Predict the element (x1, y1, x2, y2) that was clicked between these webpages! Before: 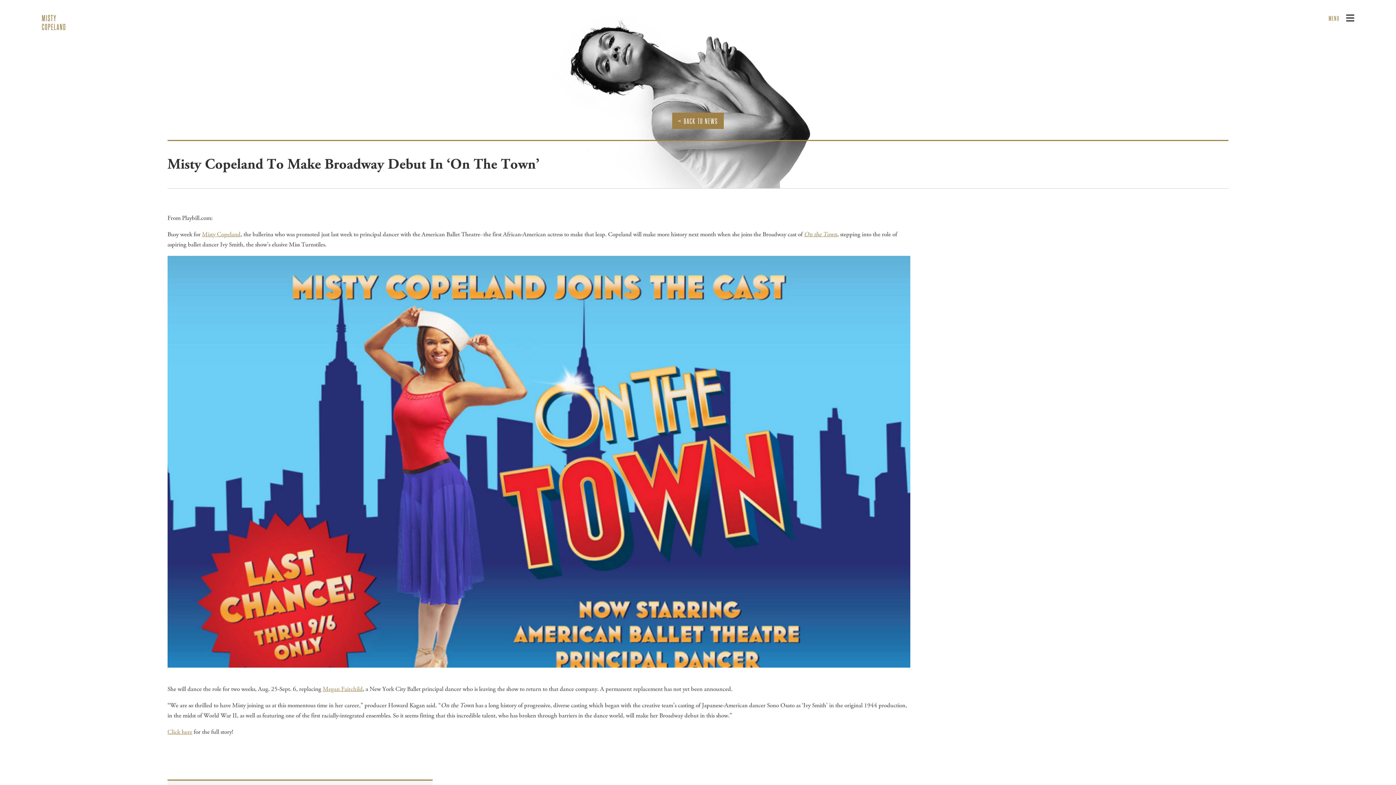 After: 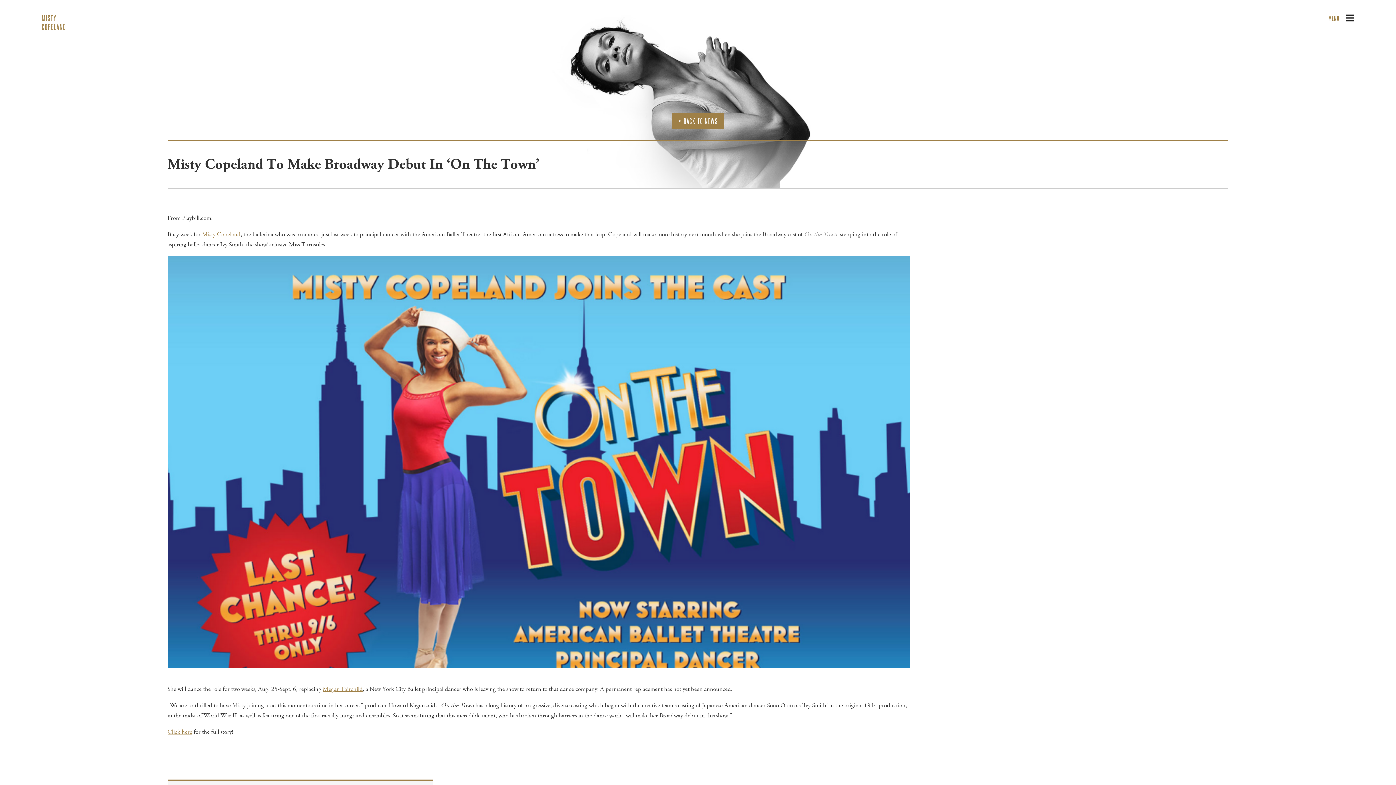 Action: label: On the Town bbox: (804, 230, 837, 238)